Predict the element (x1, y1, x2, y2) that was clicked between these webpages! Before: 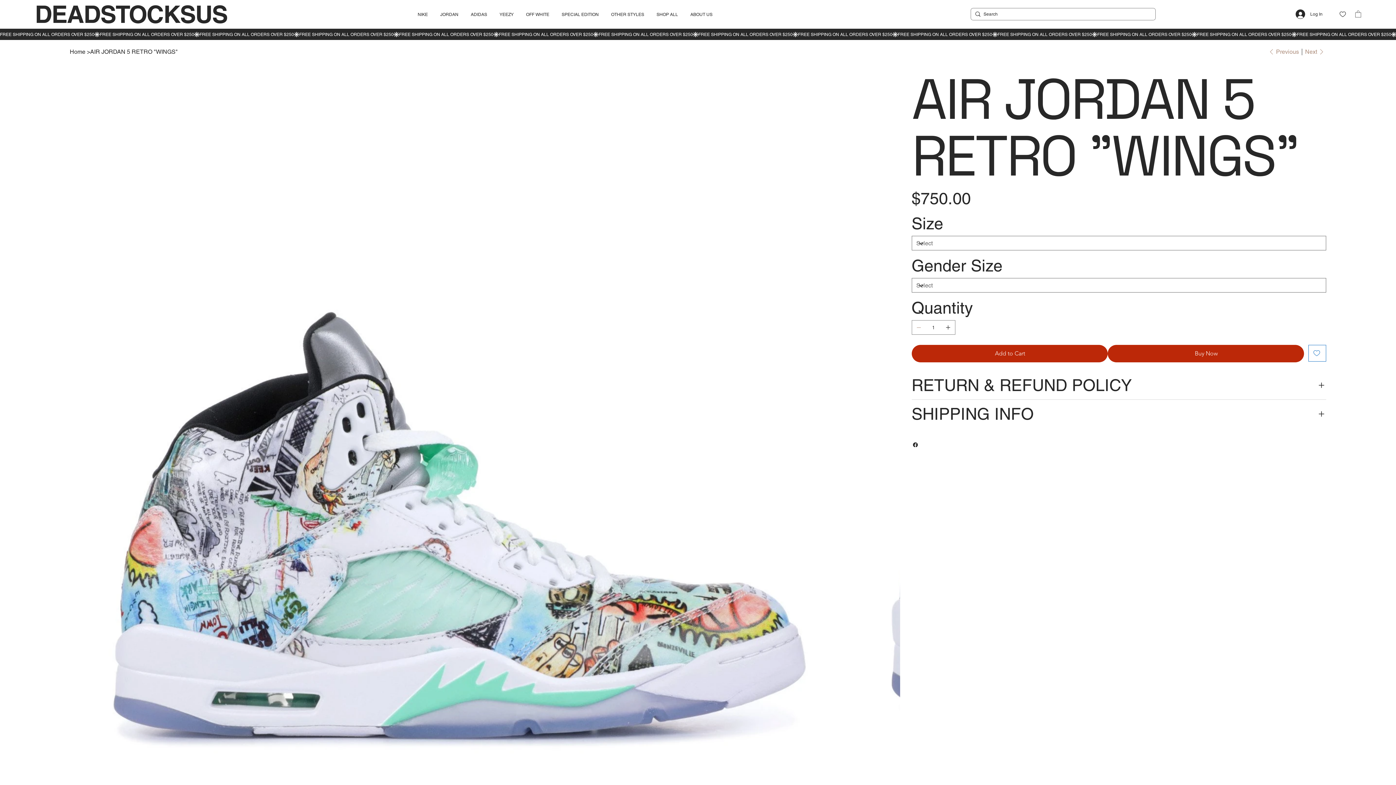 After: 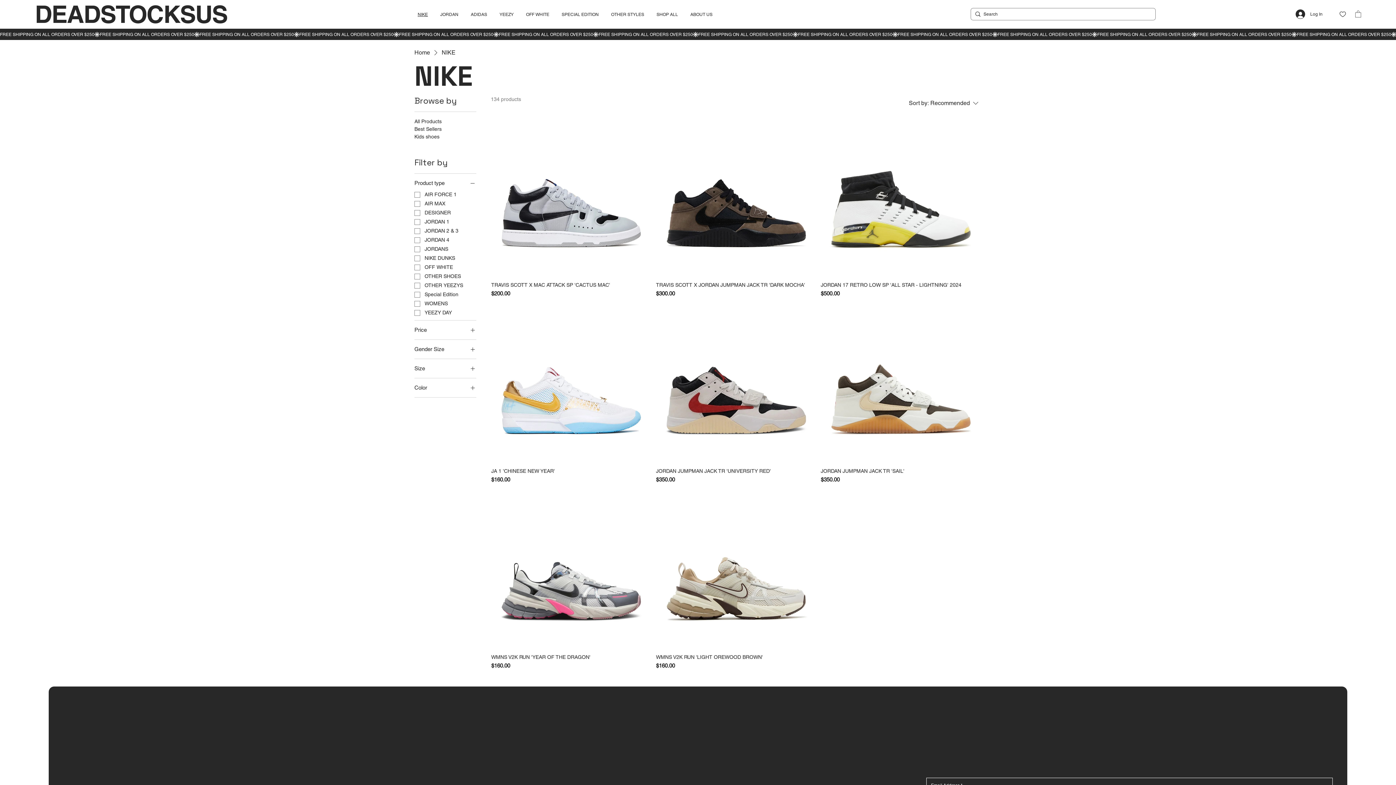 Action: bbox: (417, 11, 427, 17) label: NIKE